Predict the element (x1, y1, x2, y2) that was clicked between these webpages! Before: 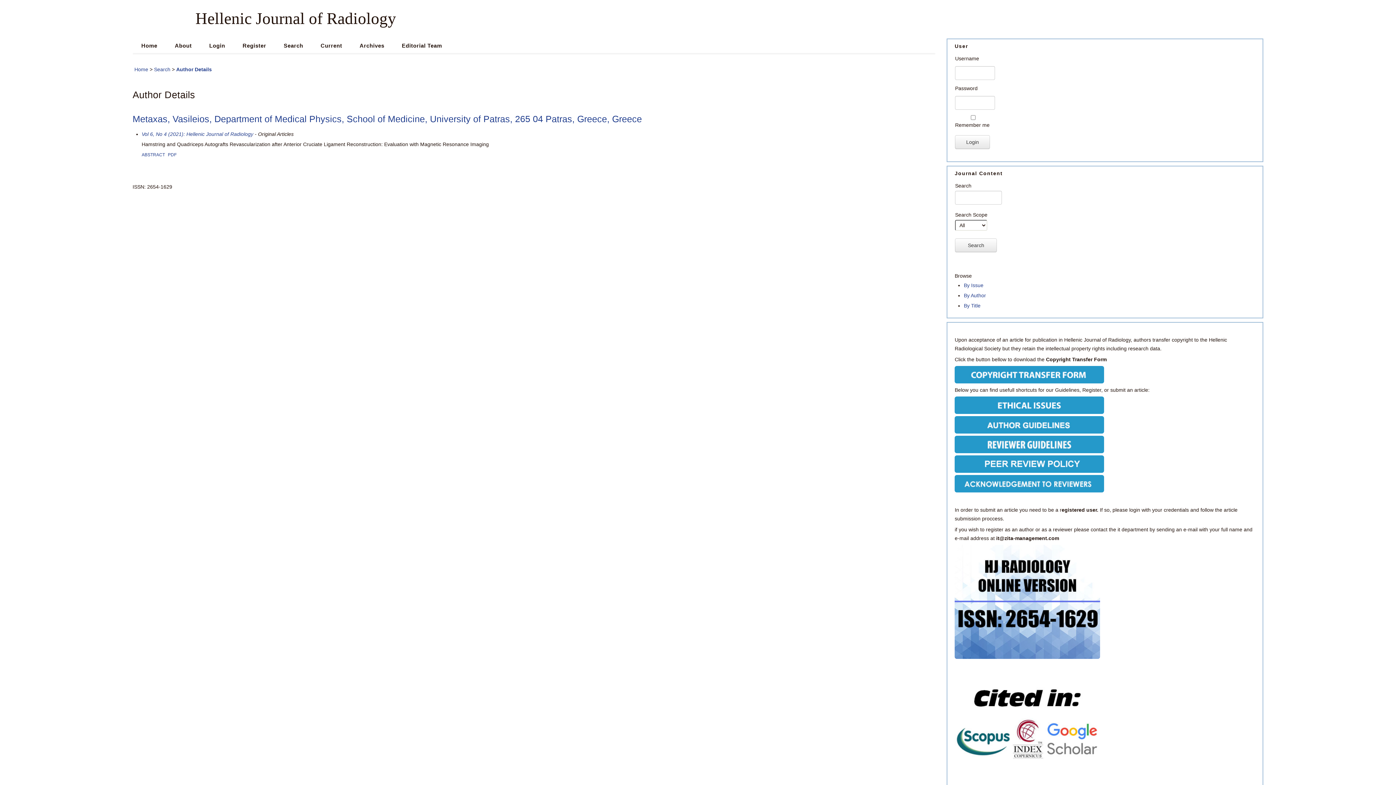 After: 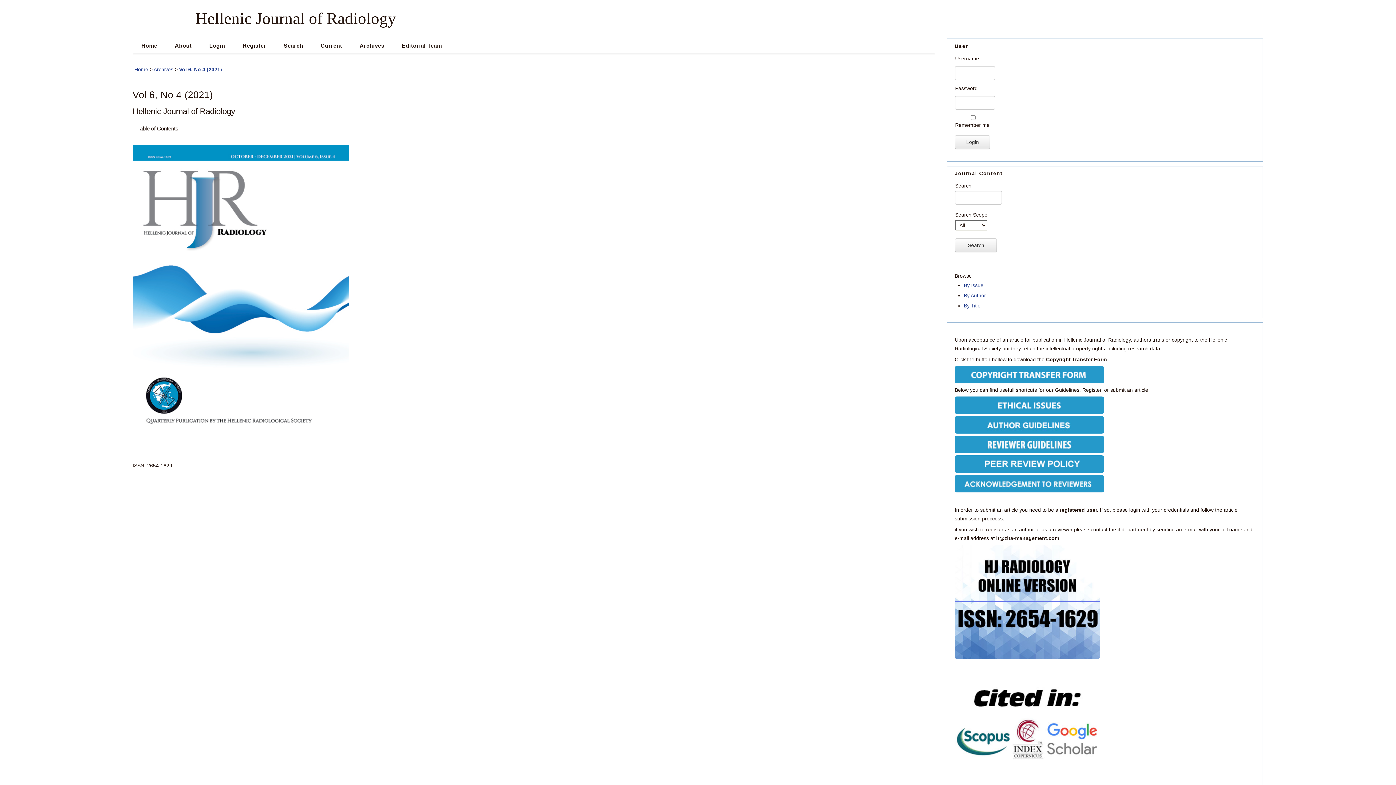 Action: label: Vol 6, No 4 (2021): Hellenic Journal of Radiology bbox: (141, 131, 253, 137)